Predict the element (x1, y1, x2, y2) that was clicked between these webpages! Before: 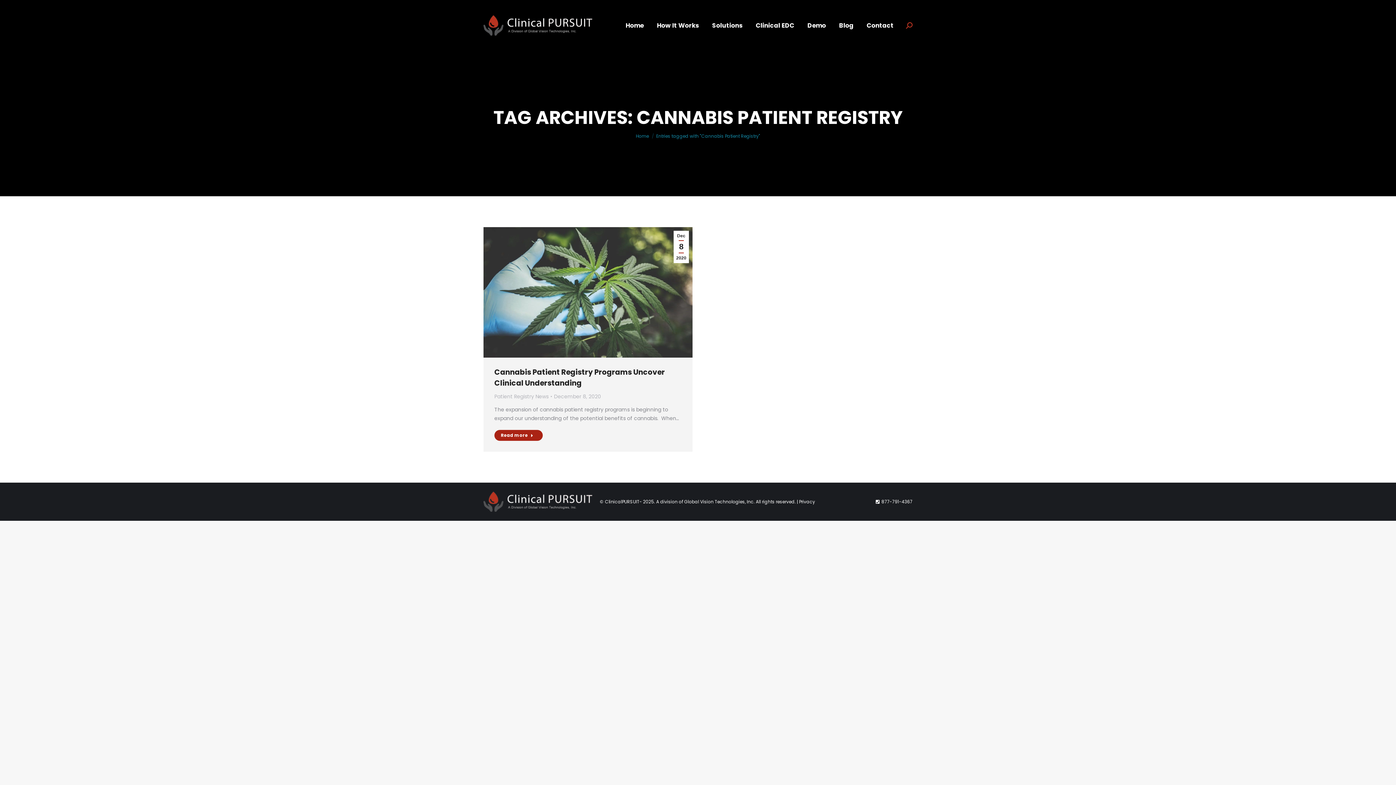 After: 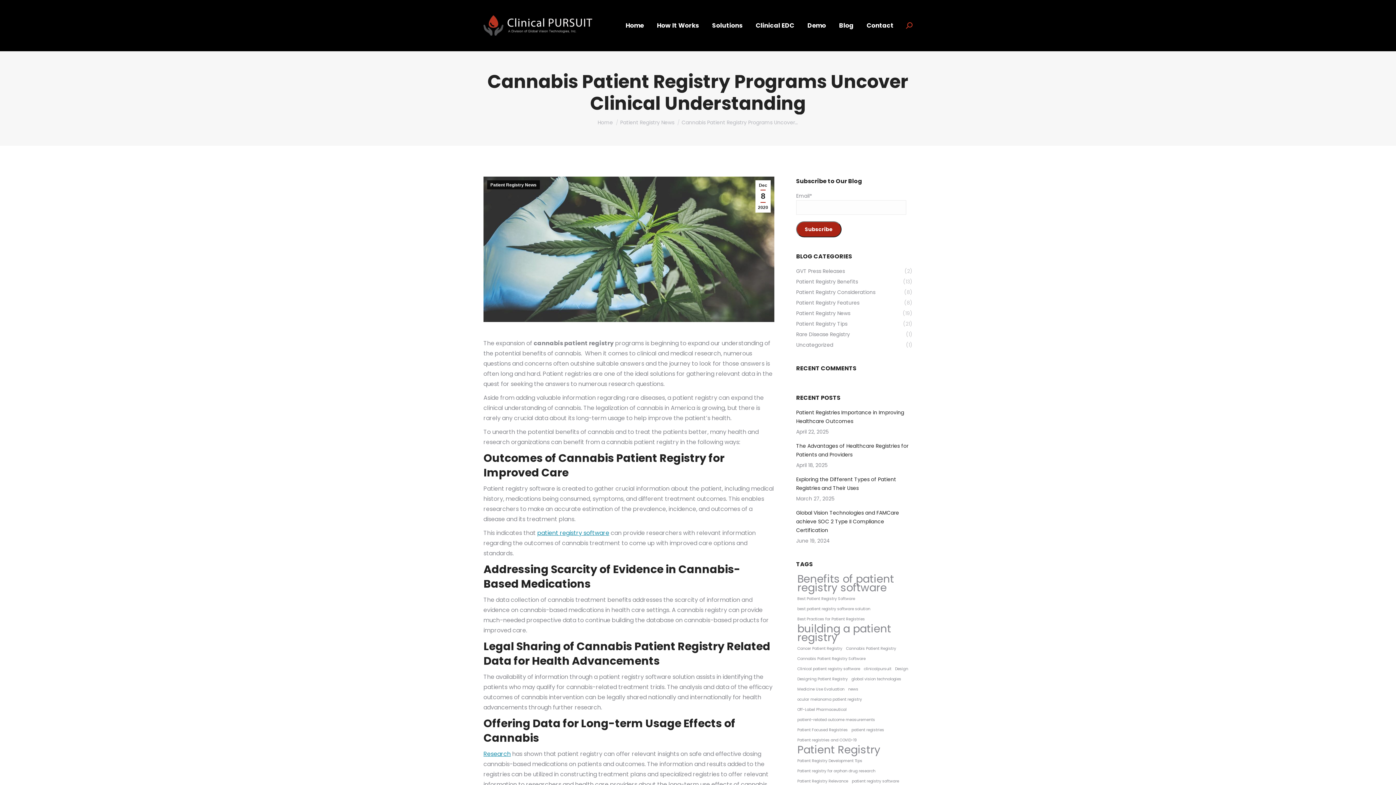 Action: bbox: (483, 227, 692, 357)